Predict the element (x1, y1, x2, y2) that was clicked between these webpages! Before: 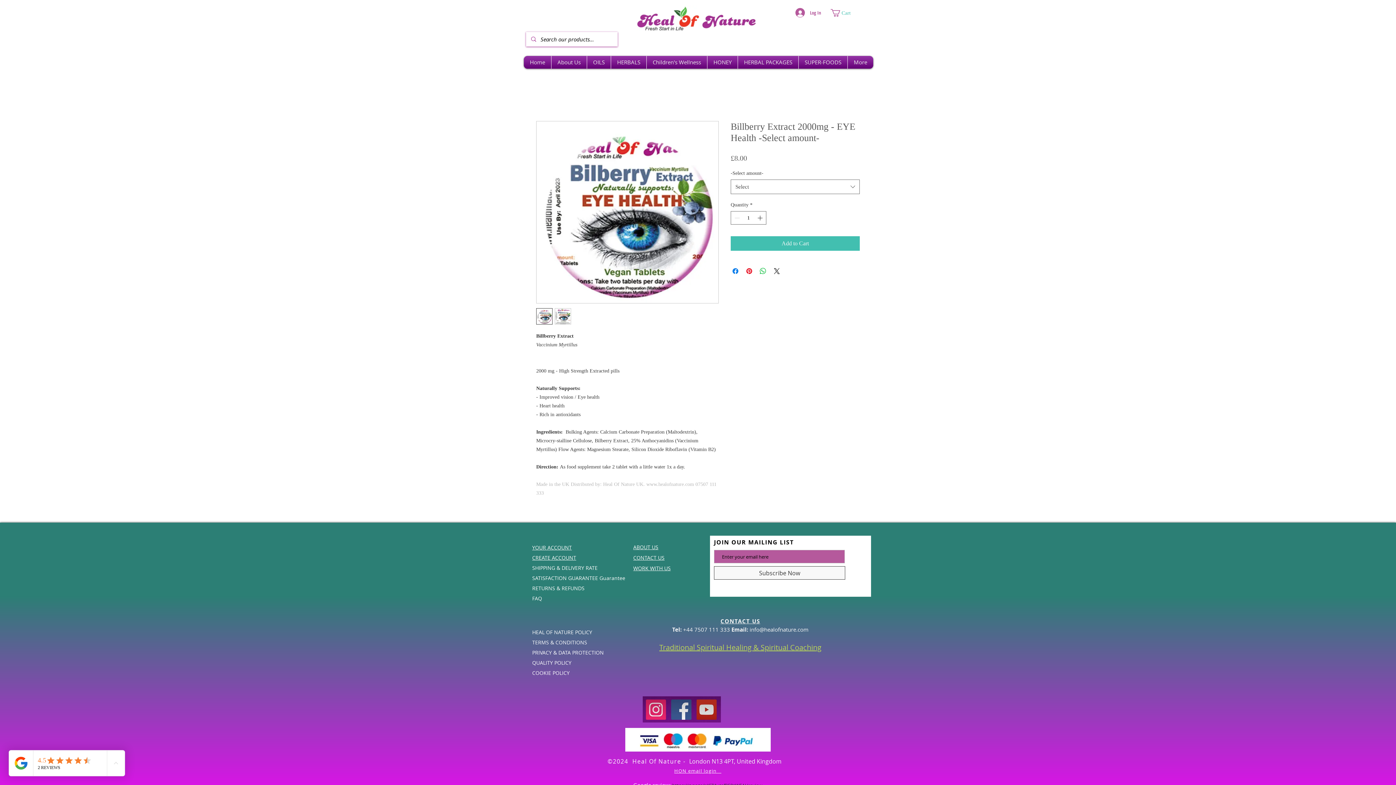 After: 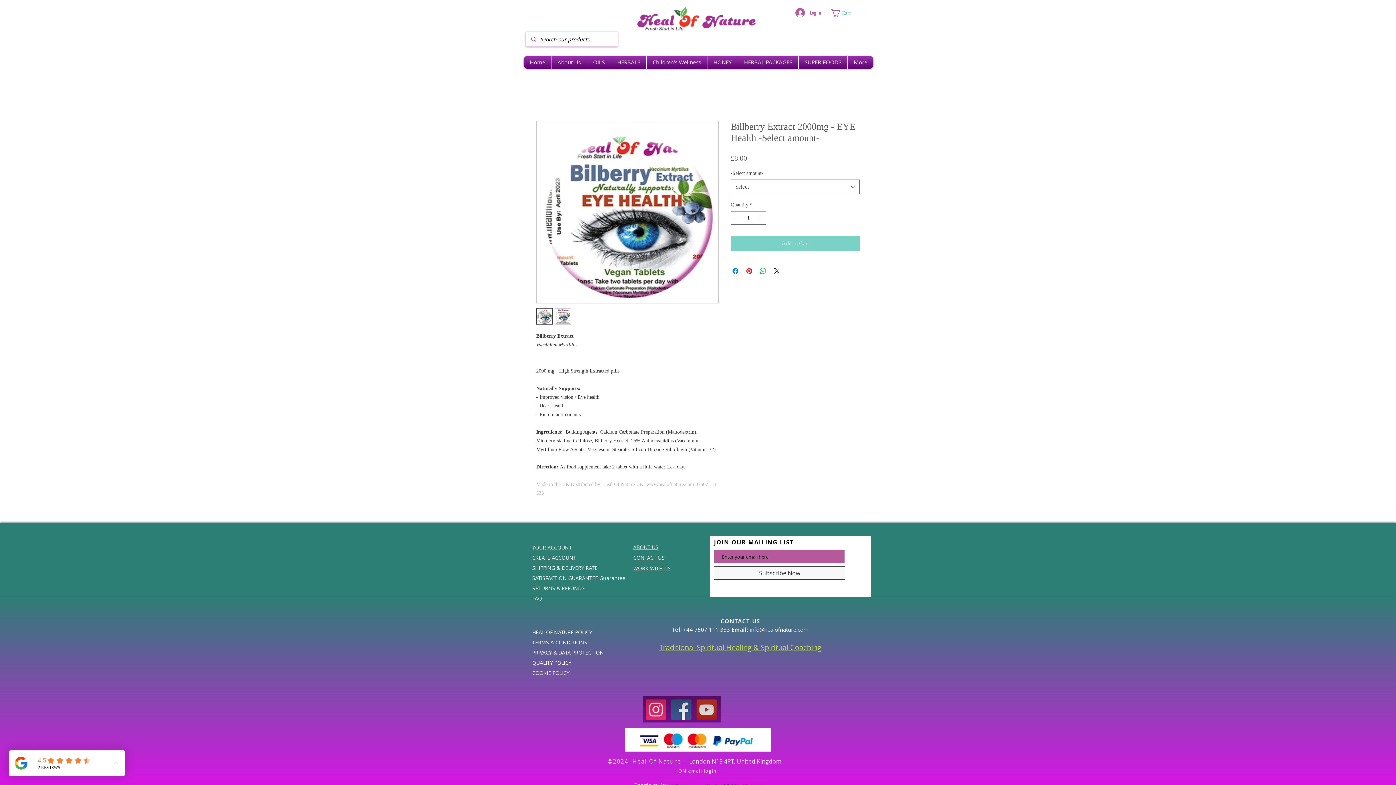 Action: label: Add to Cart bbox: (730, 236, 860, 250)